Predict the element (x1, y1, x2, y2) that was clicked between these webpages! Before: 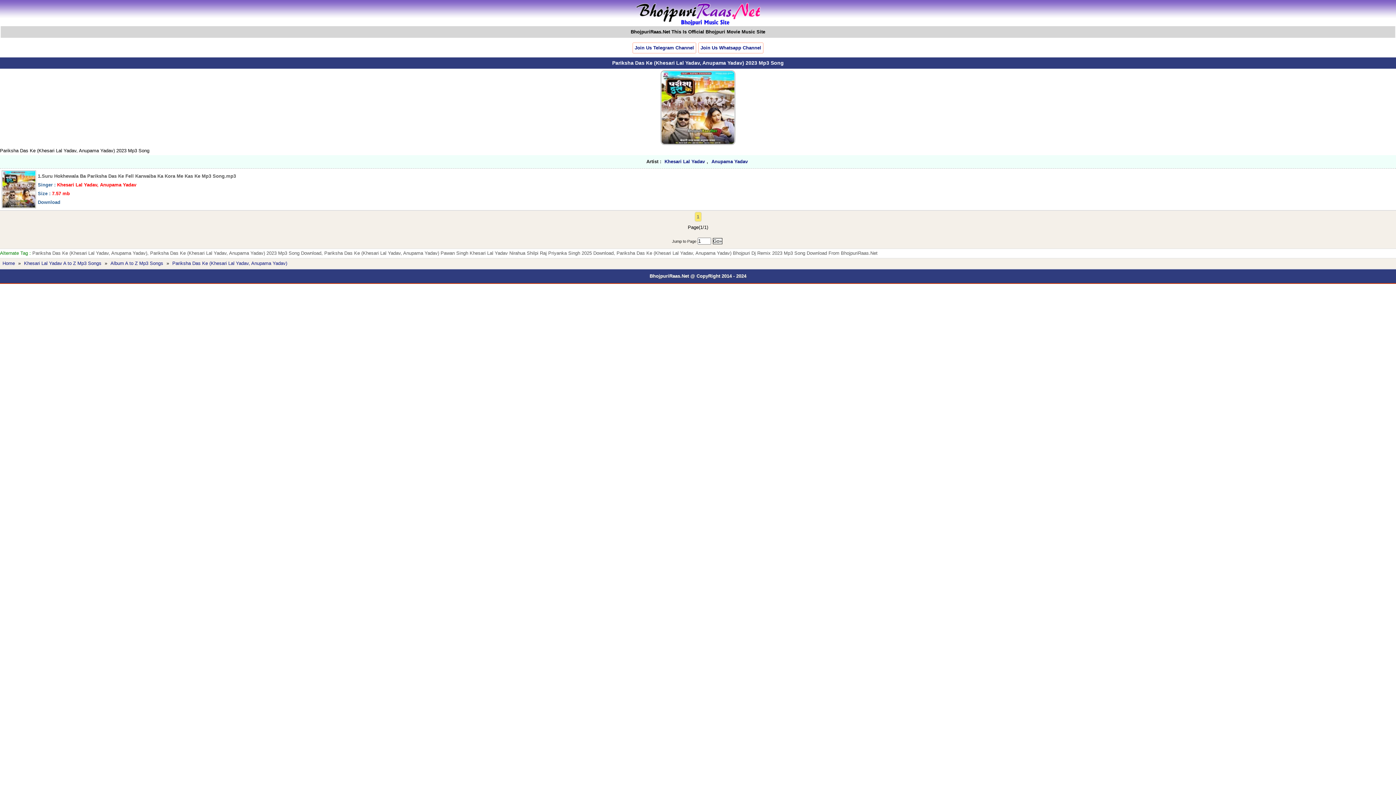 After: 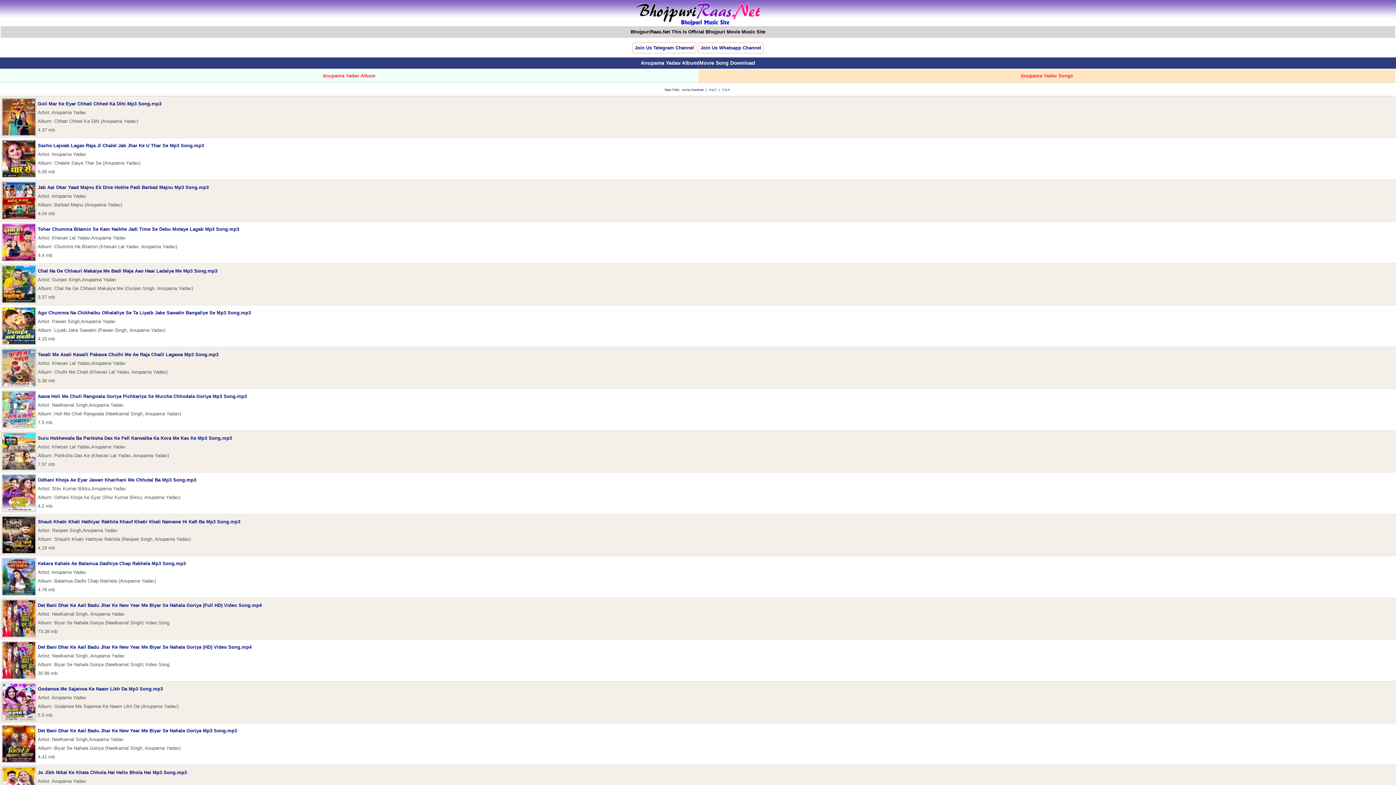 Action: label: Anupama Yadav bbox: (709, 157, 749, 166)